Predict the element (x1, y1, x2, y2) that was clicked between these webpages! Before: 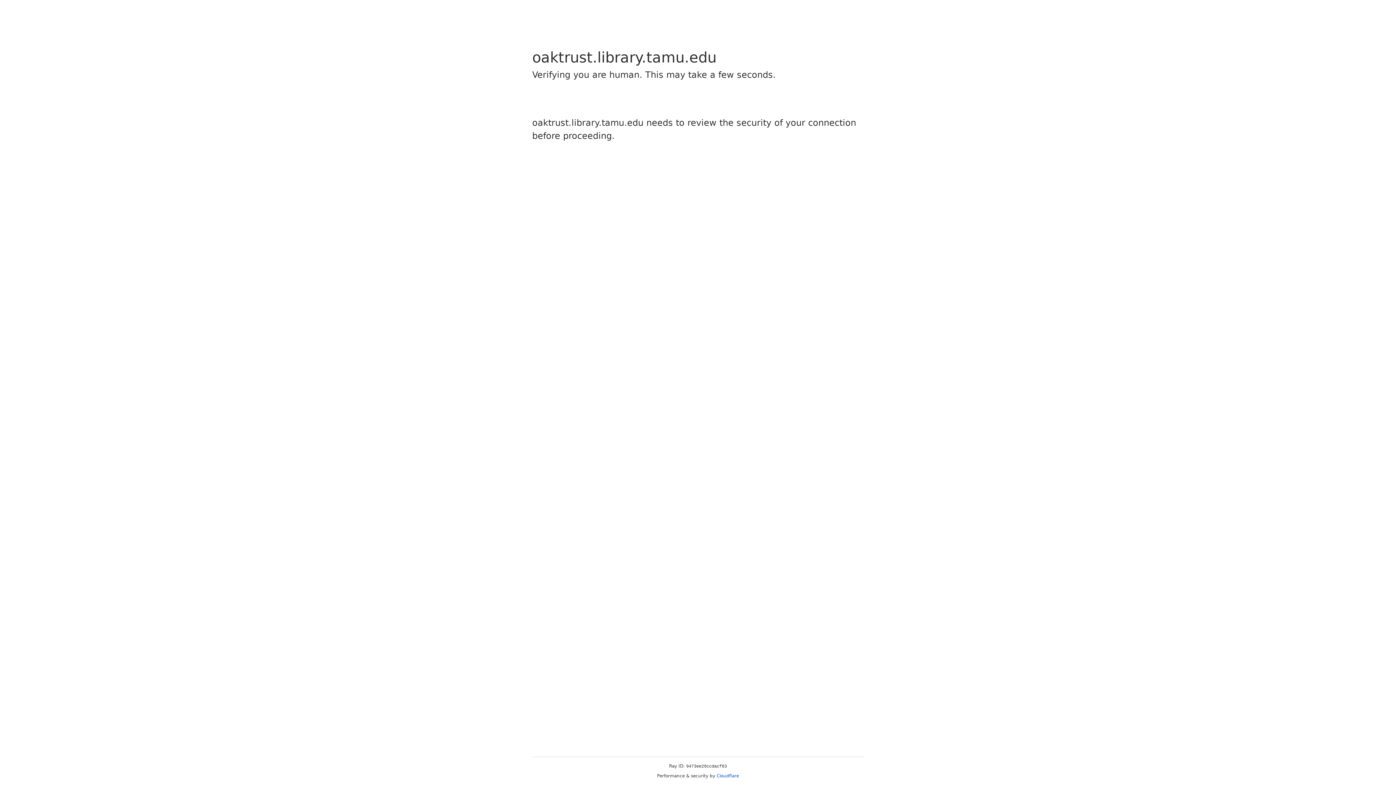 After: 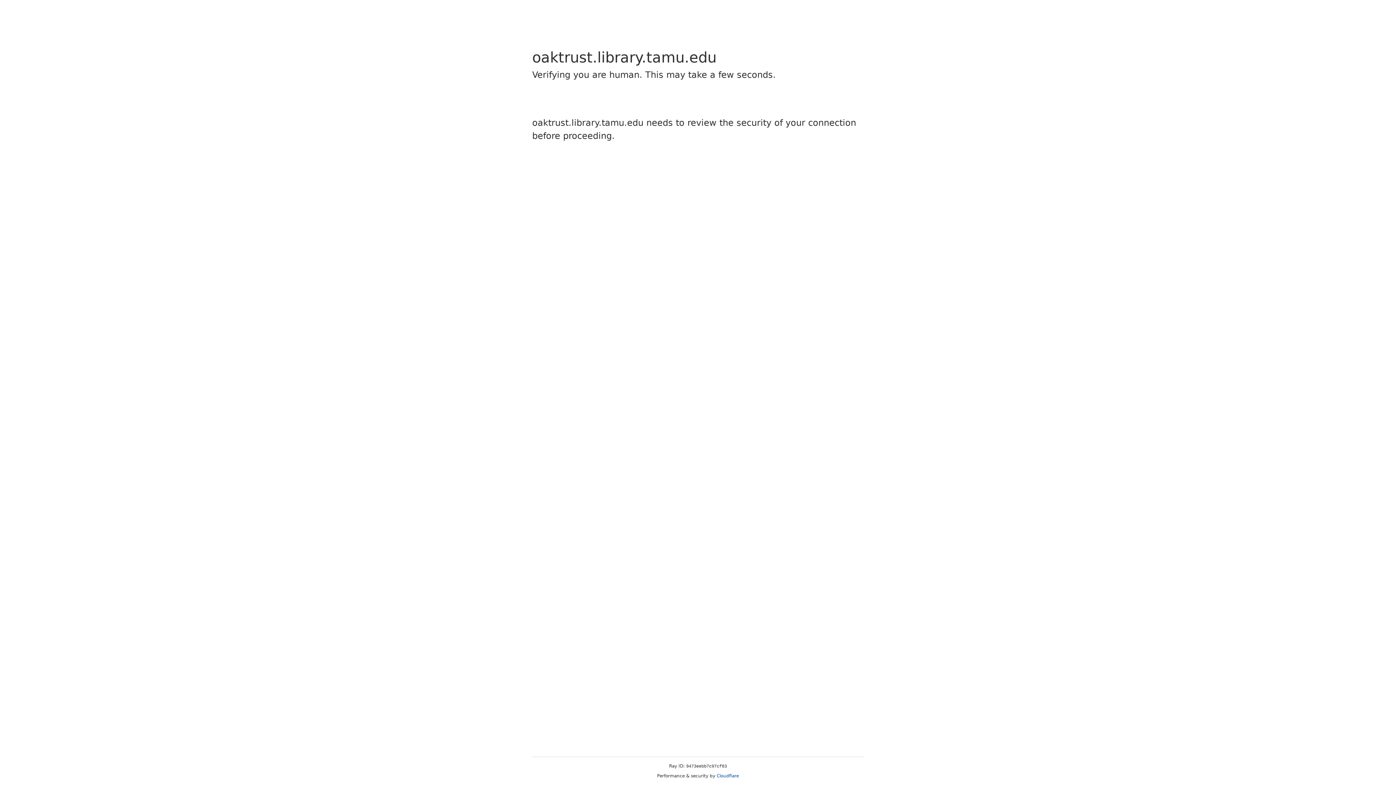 Action: bbox: (716, 773, 739, 778) label: Cloudflare